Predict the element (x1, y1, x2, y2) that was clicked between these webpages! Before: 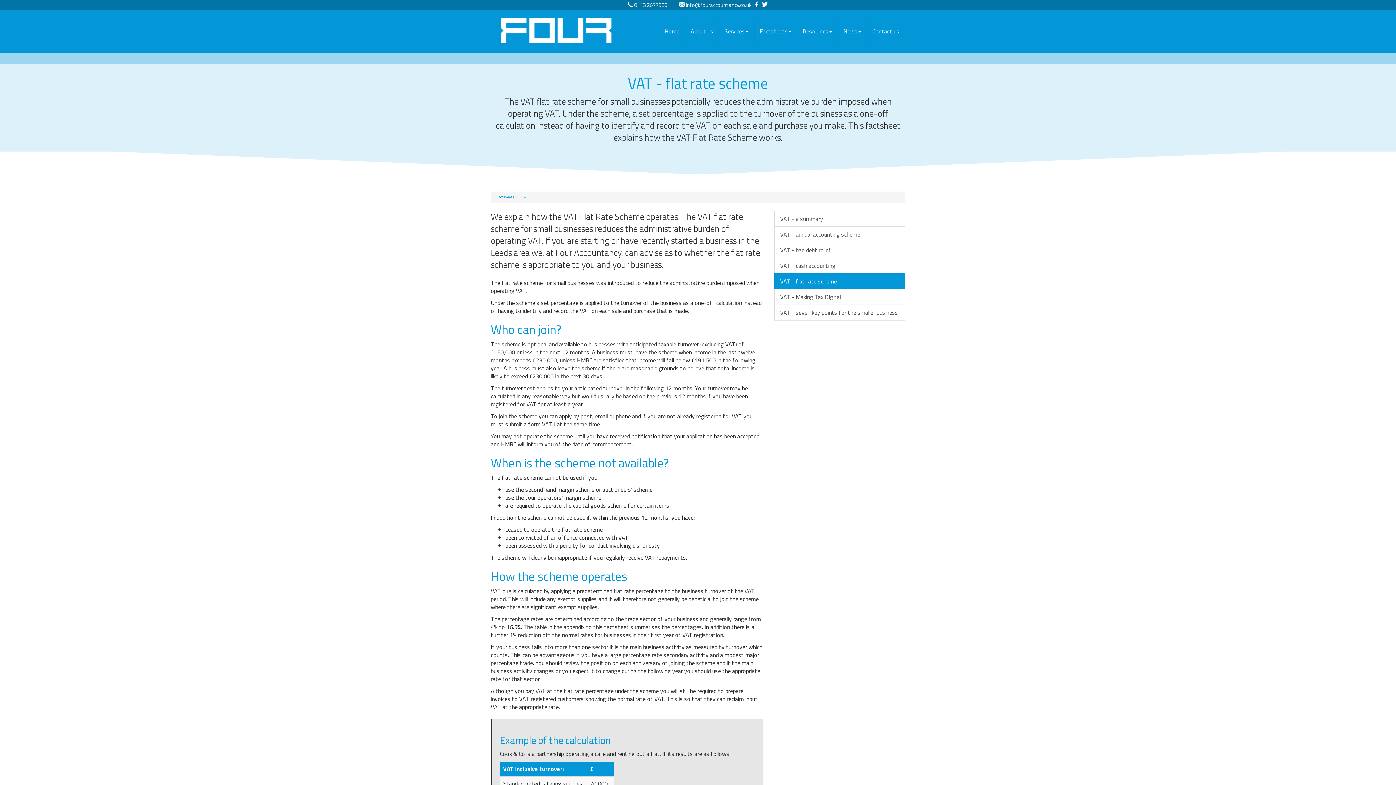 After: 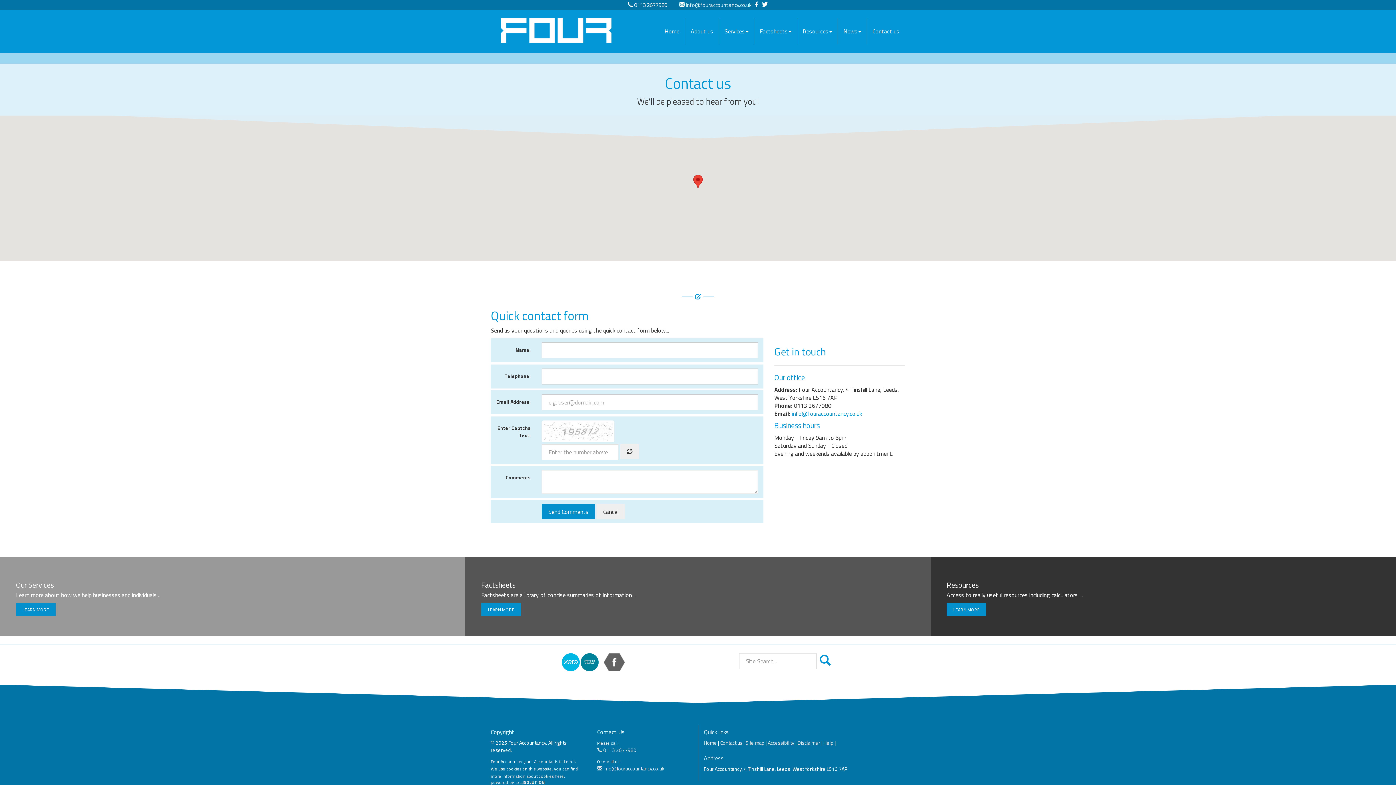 Action: label: Contact us bbox: (867, 18, 905, 44)